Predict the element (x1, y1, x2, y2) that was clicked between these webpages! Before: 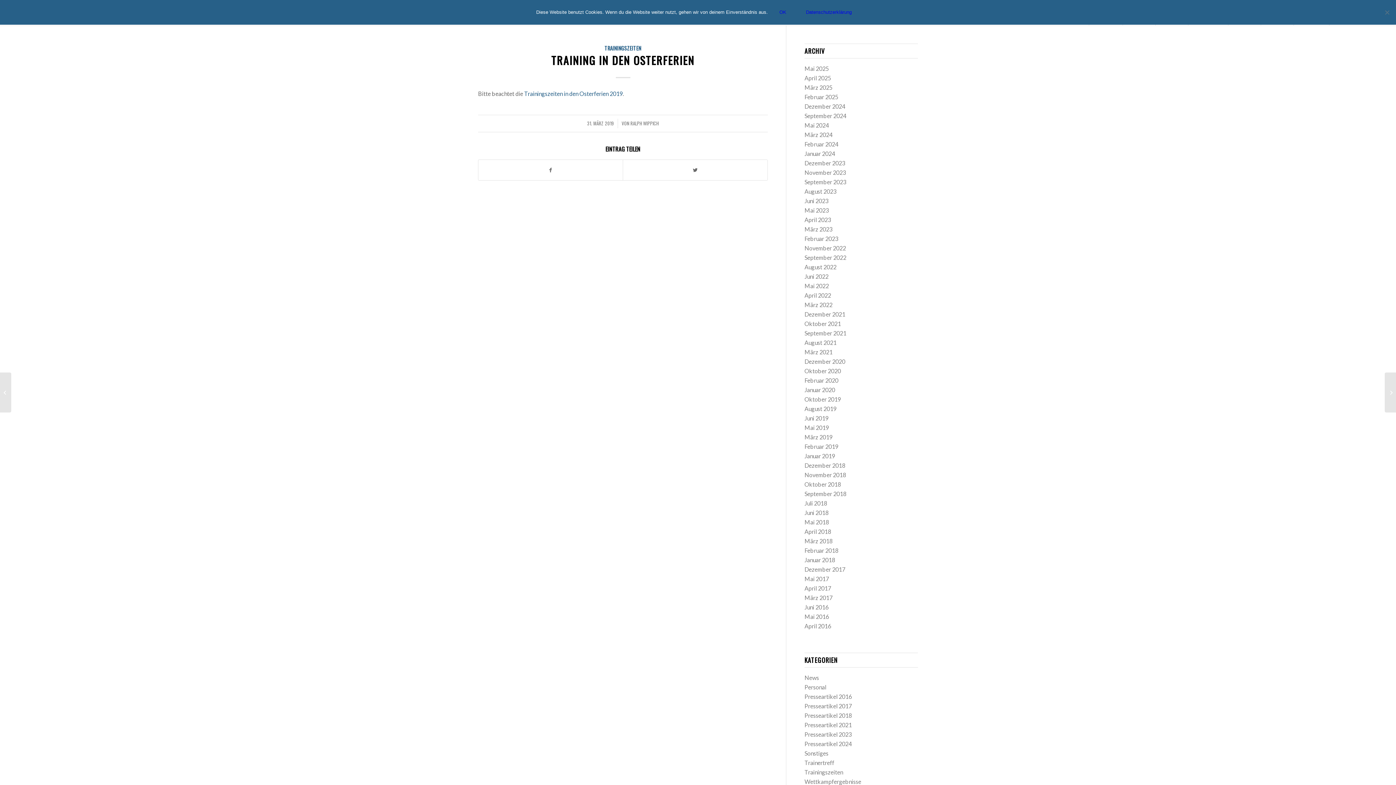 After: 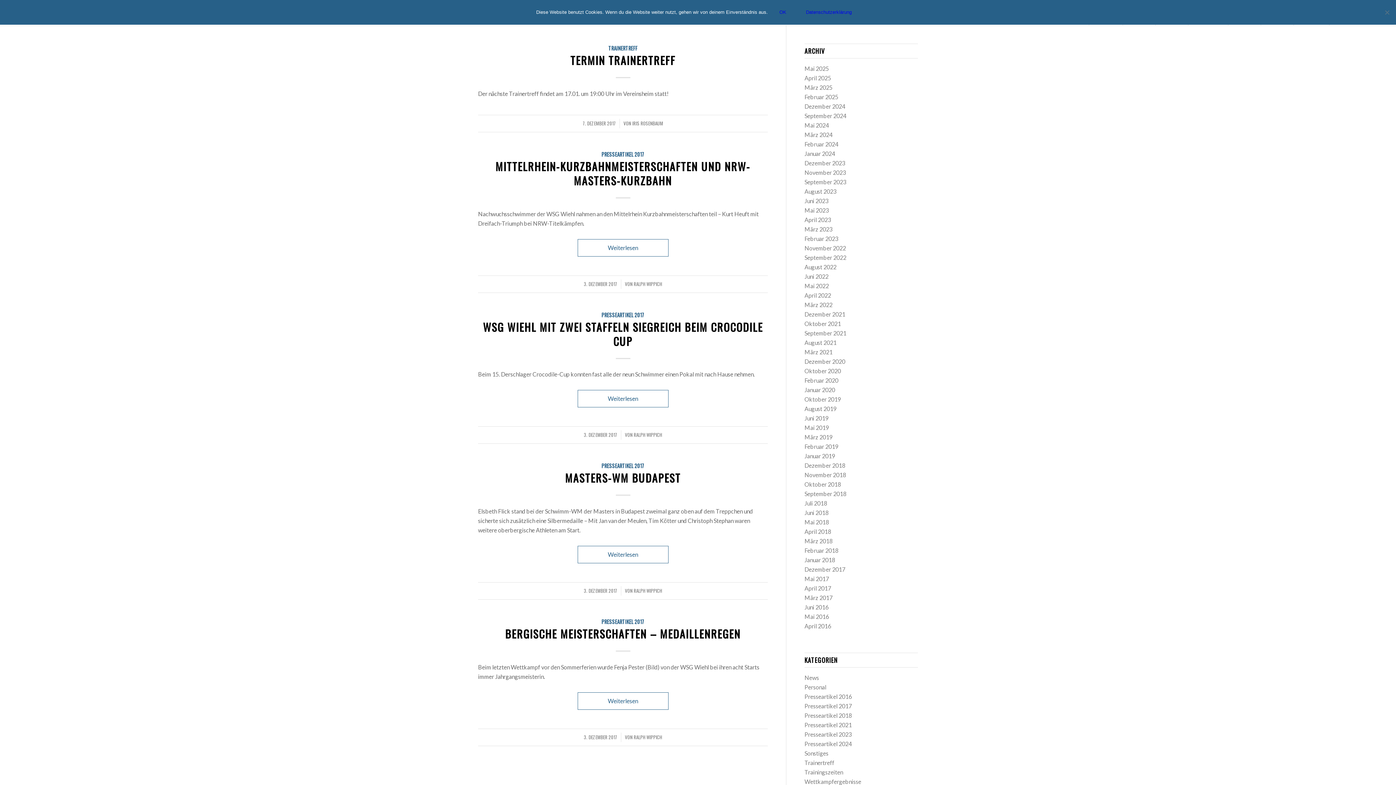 Action: bbox: (804, 566, 845, 573) label: Dezember 2017